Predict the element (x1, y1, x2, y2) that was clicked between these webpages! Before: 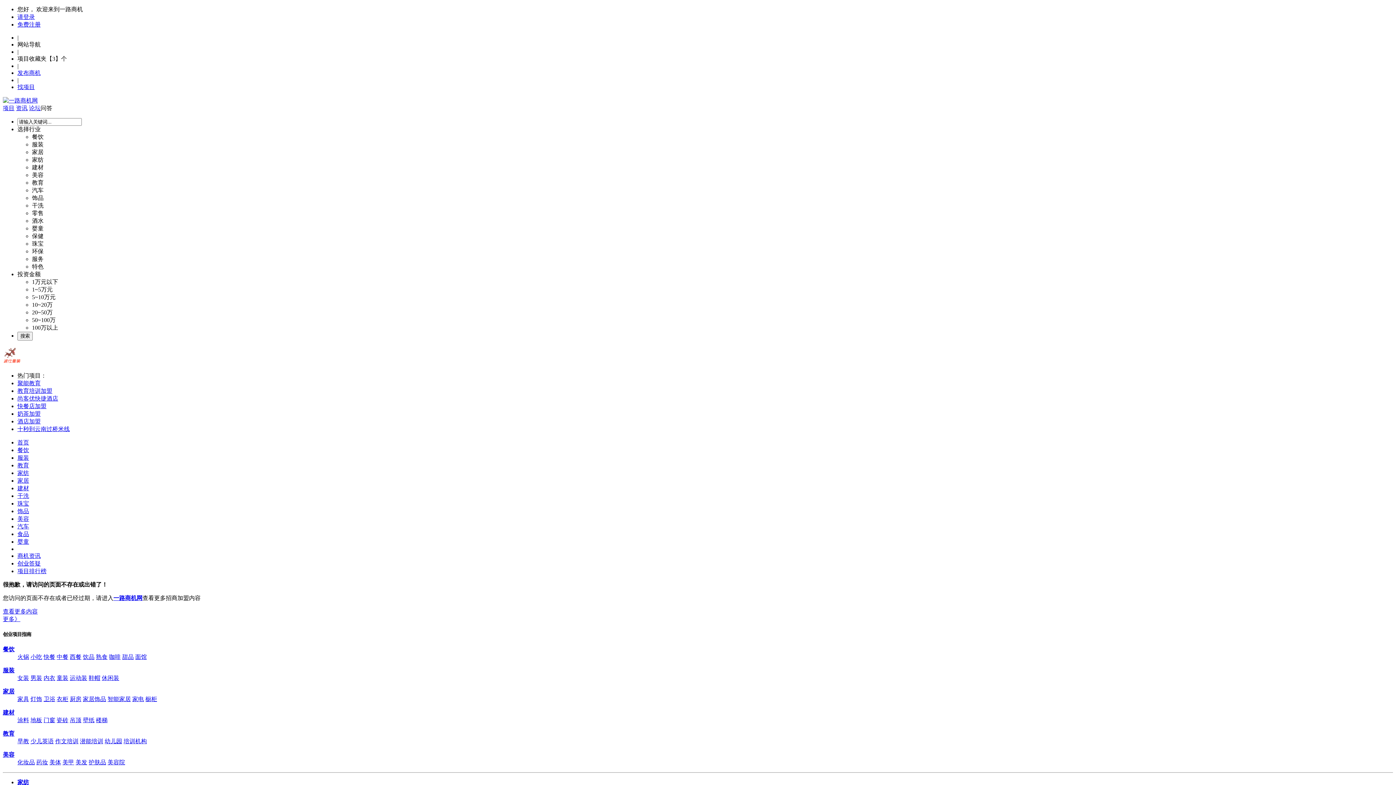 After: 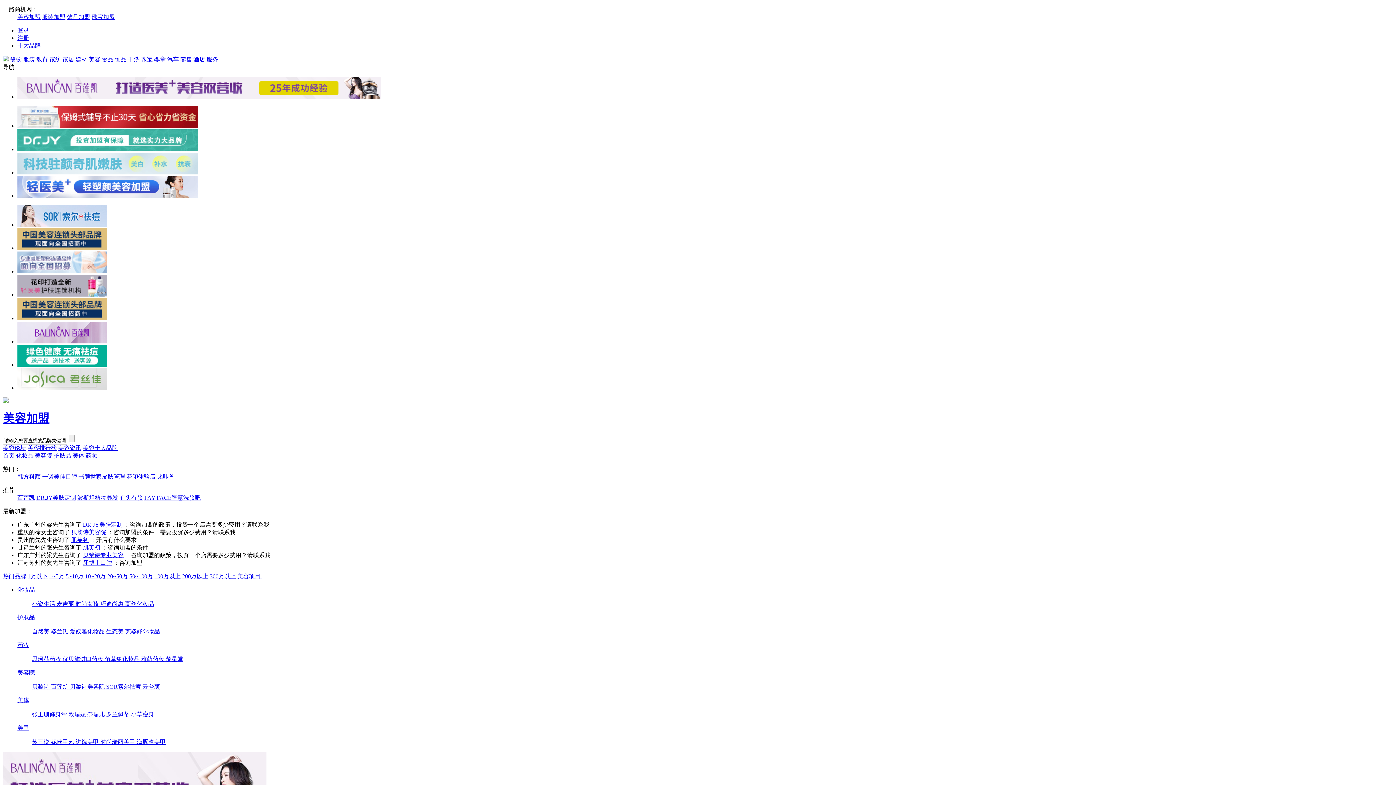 Action: bbox: (17, 516, 29, 522) label: 美容